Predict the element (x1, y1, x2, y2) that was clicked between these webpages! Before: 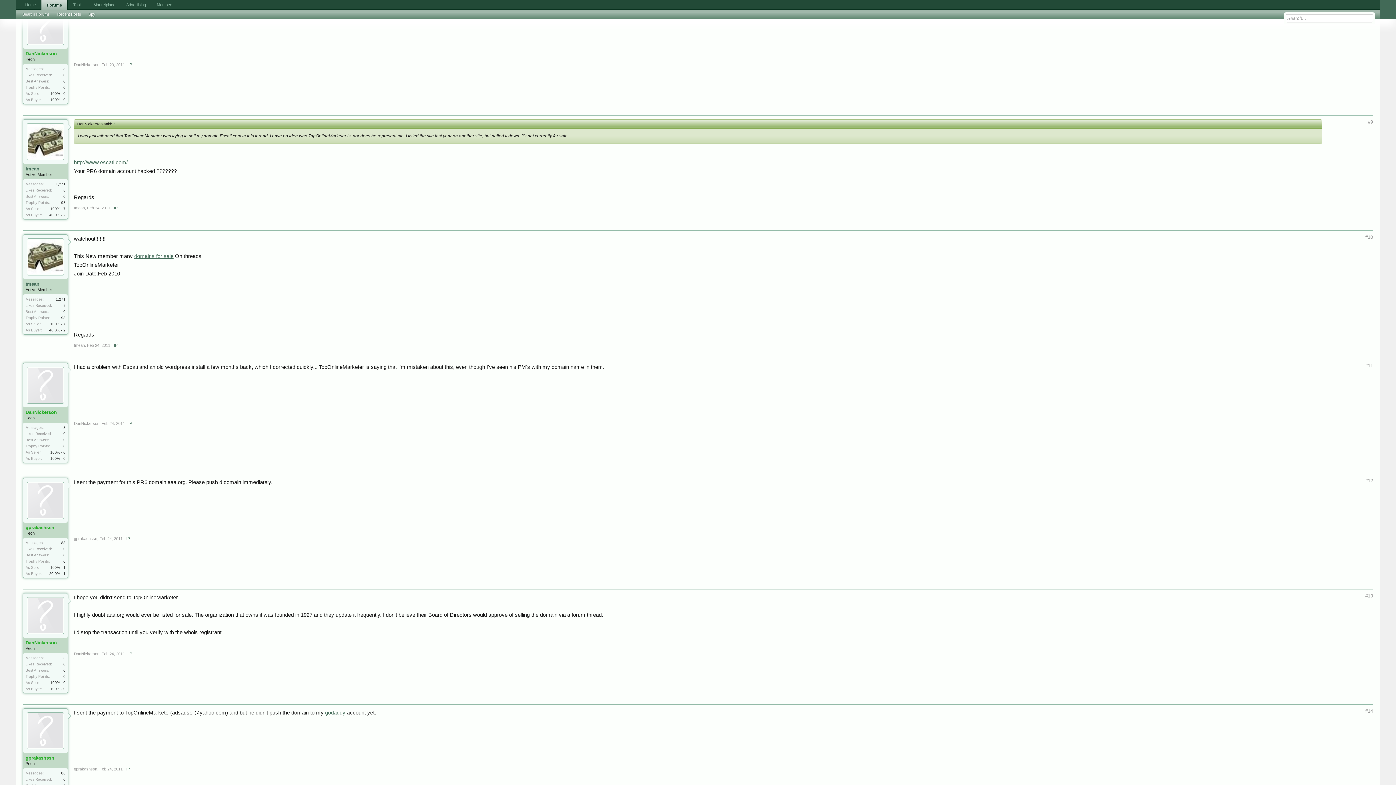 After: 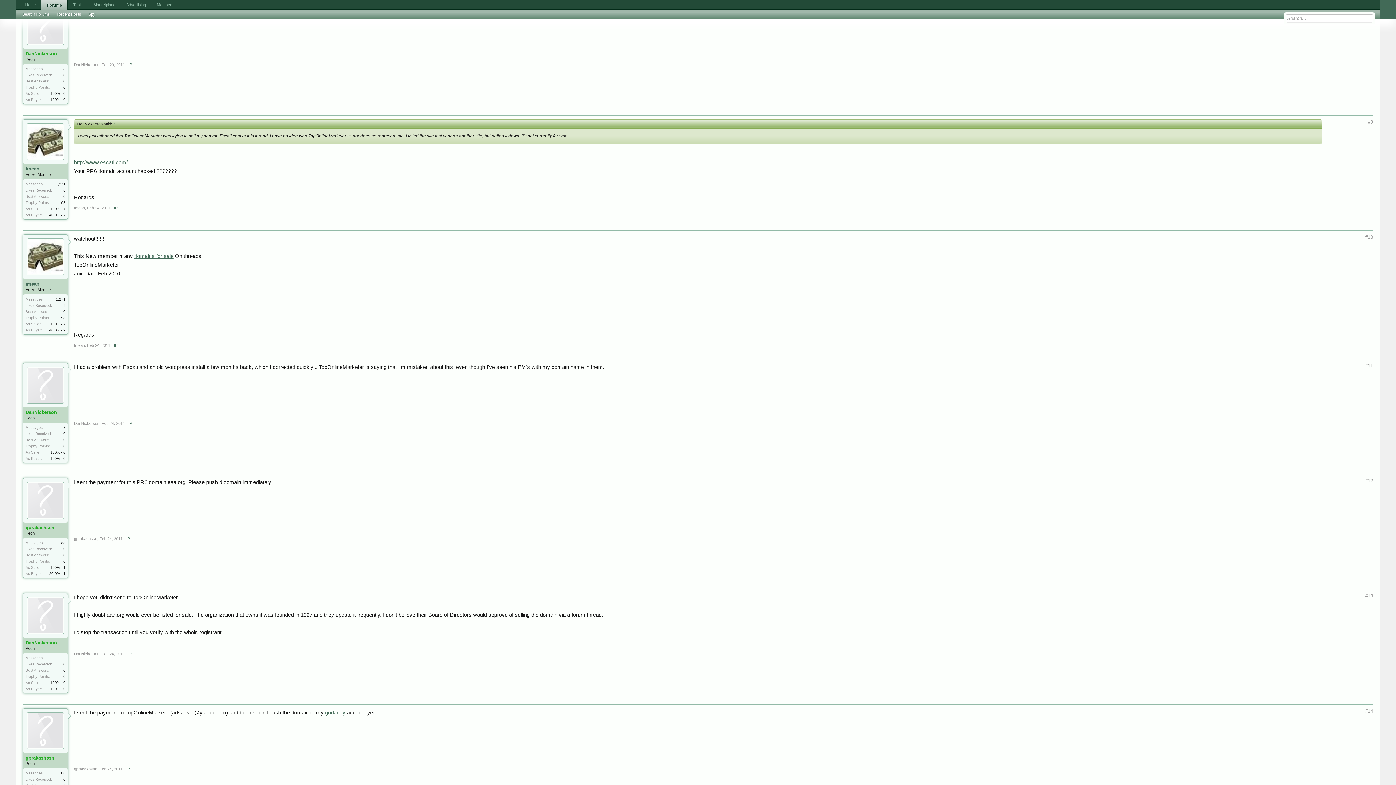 Action: label: 0 bbox: (63, 444, 65, 448)